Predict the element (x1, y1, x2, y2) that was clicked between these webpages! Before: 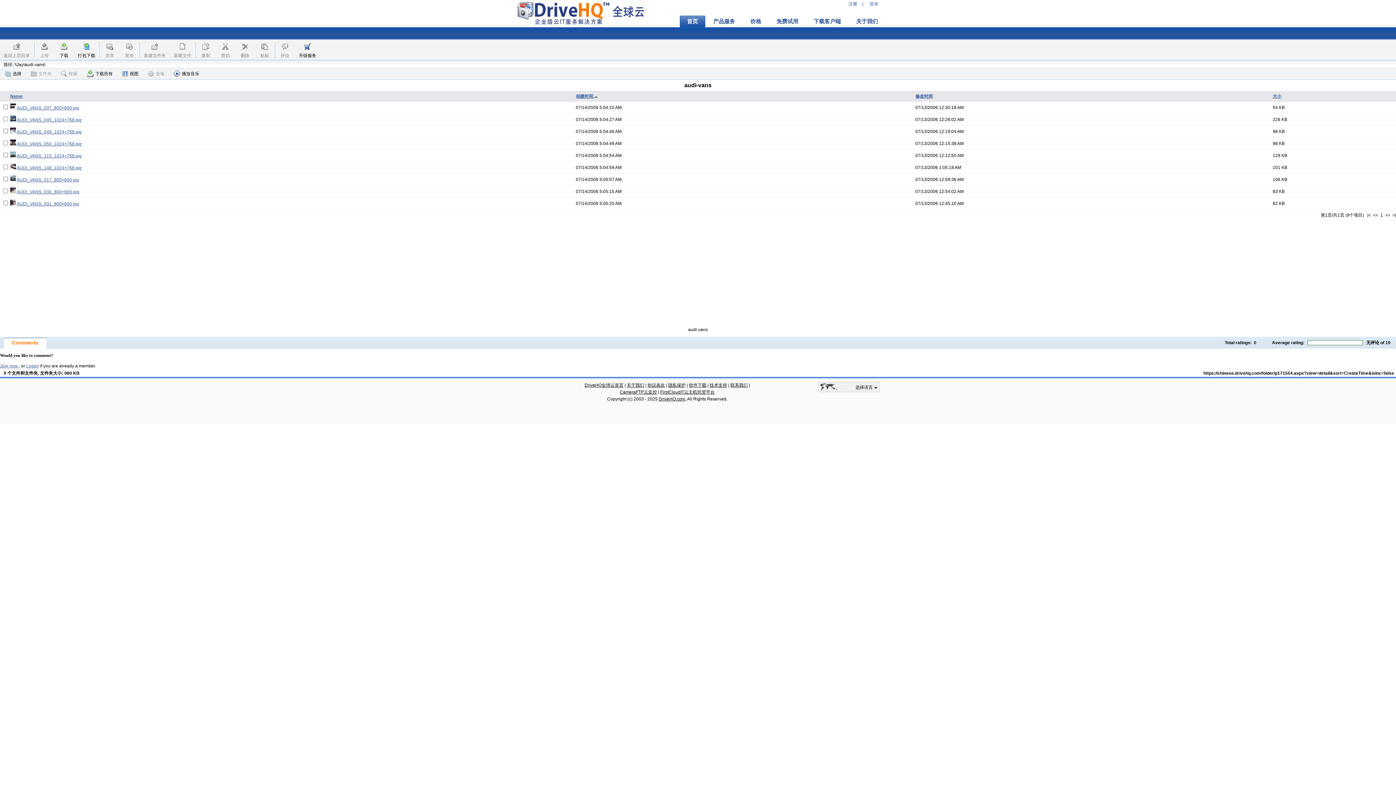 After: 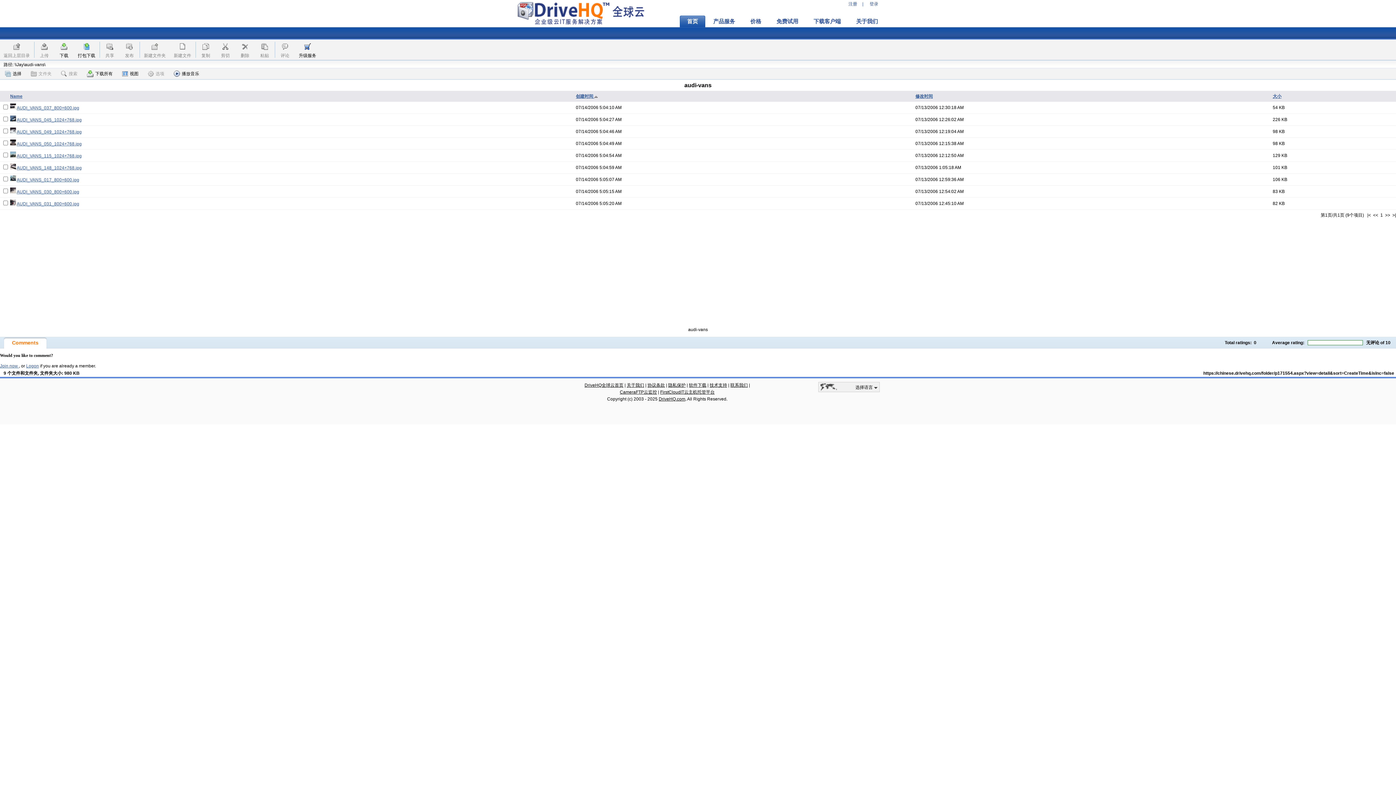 Action: bbox: (56, 69, 81, 78) label: 搜索